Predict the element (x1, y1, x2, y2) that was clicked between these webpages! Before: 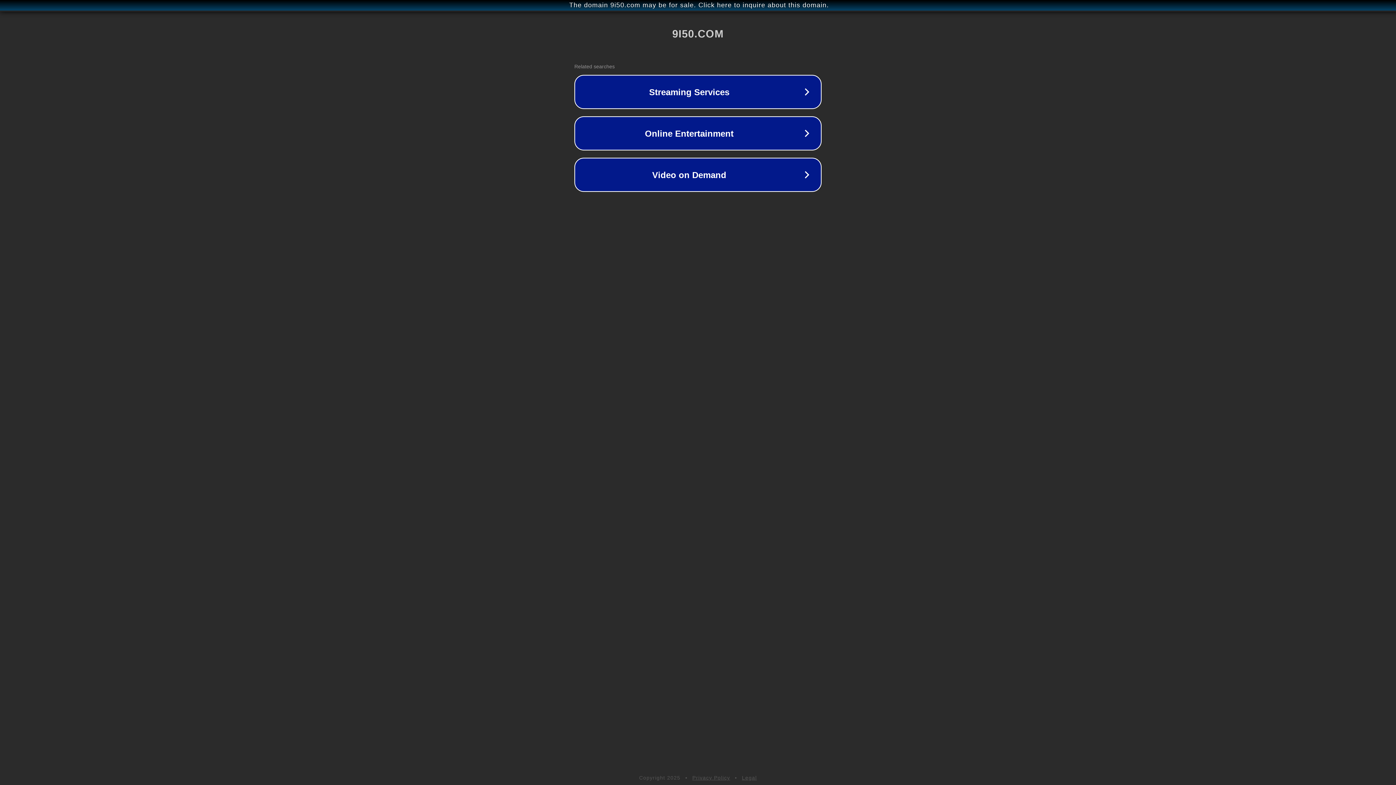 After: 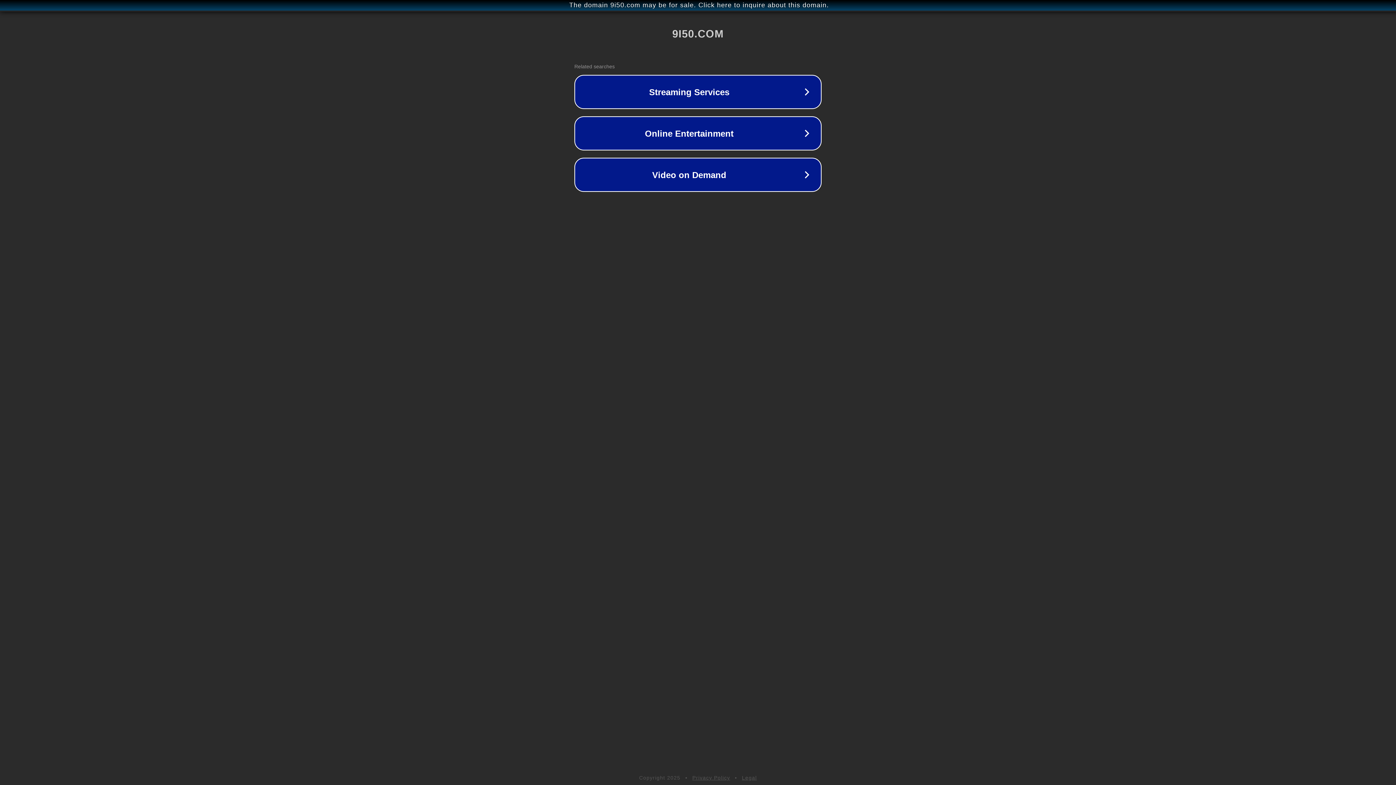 Action: label: Legal bbox: (742, 775, 757, 781)